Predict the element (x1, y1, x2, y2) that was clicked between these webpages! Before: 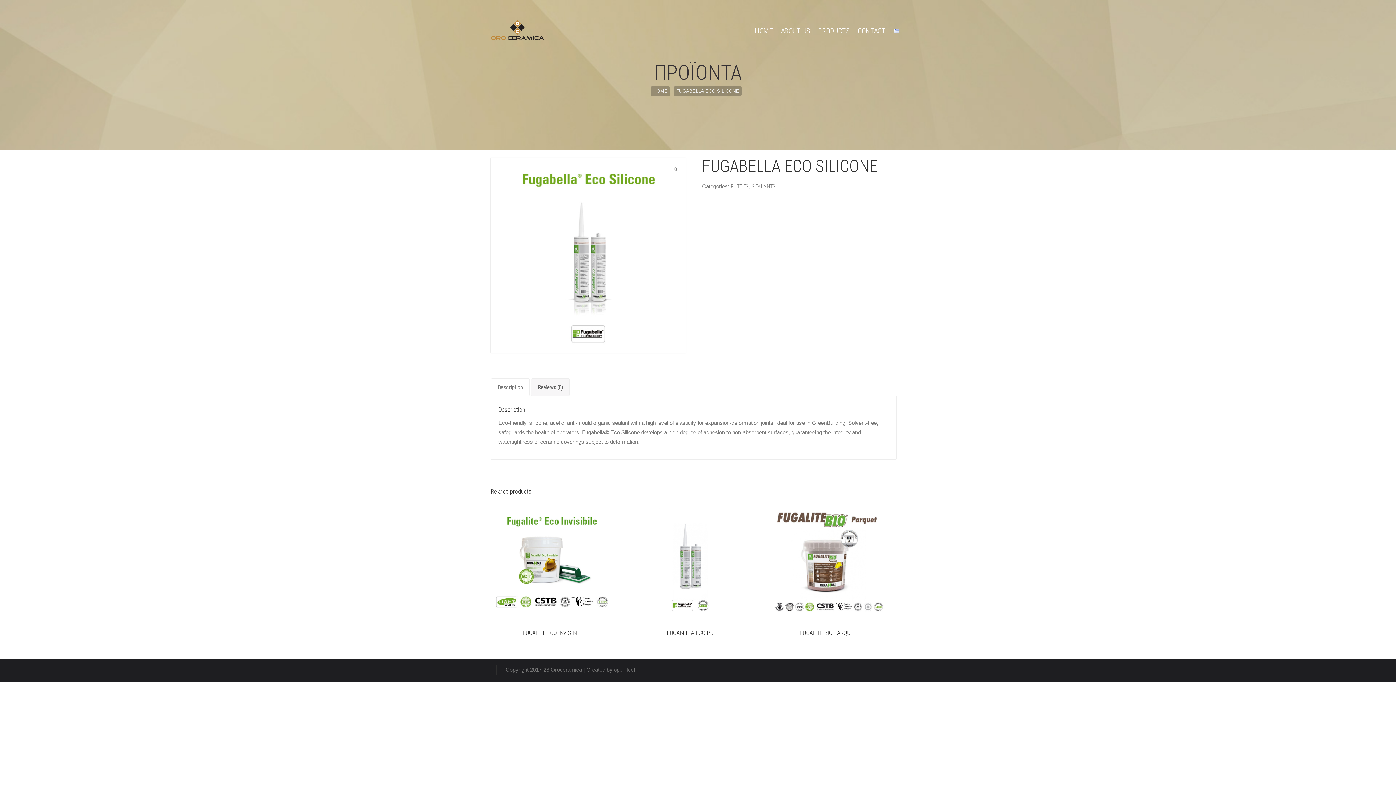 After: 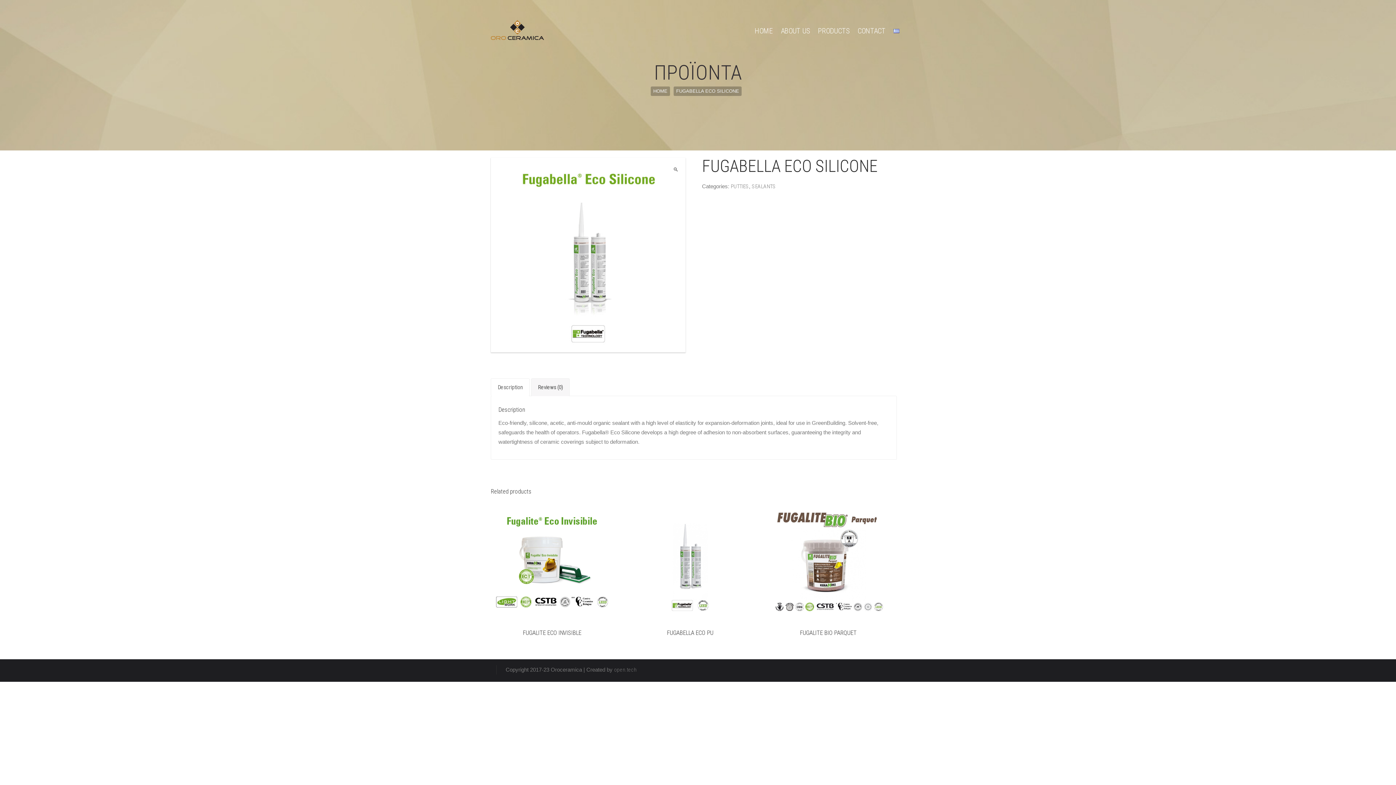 Action: label: Description bbox: (497, 380, 522, 395)